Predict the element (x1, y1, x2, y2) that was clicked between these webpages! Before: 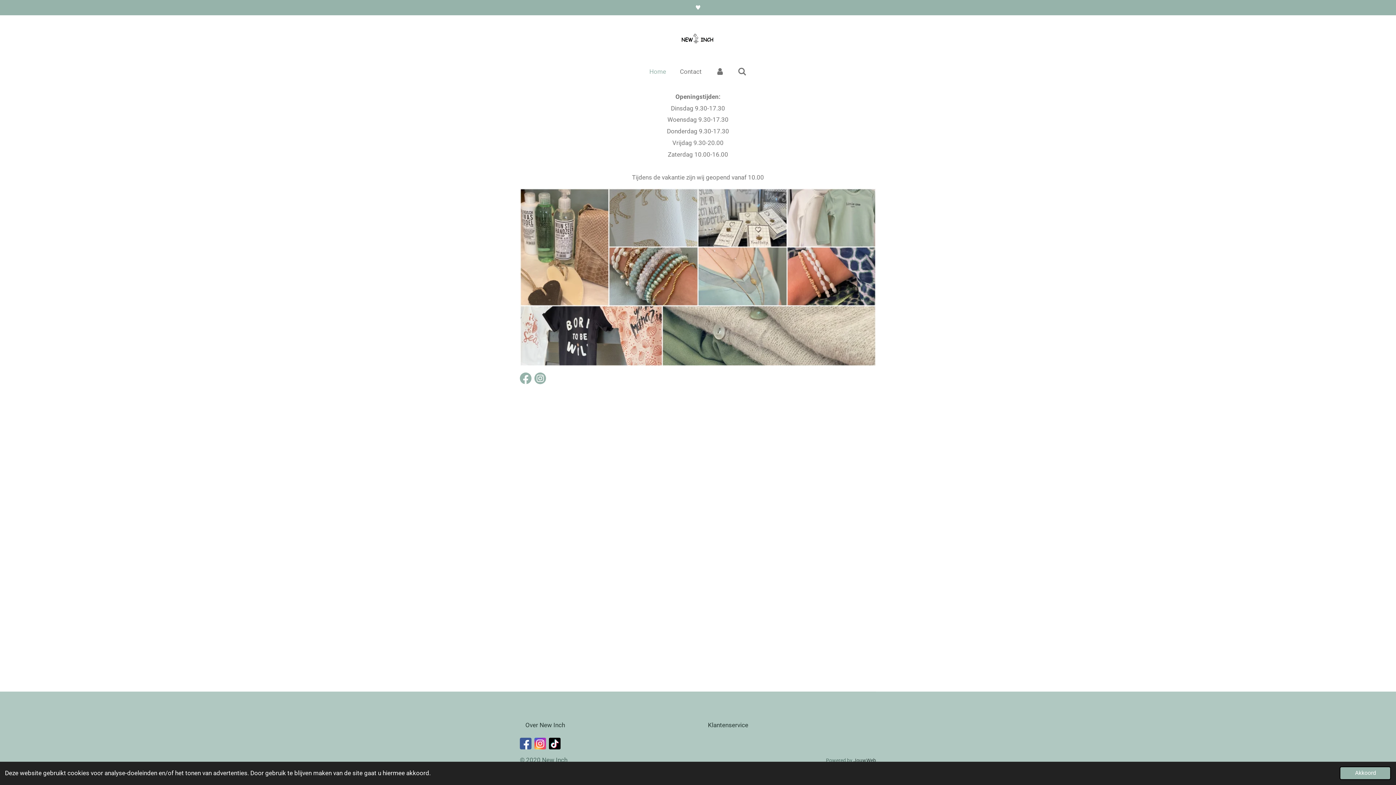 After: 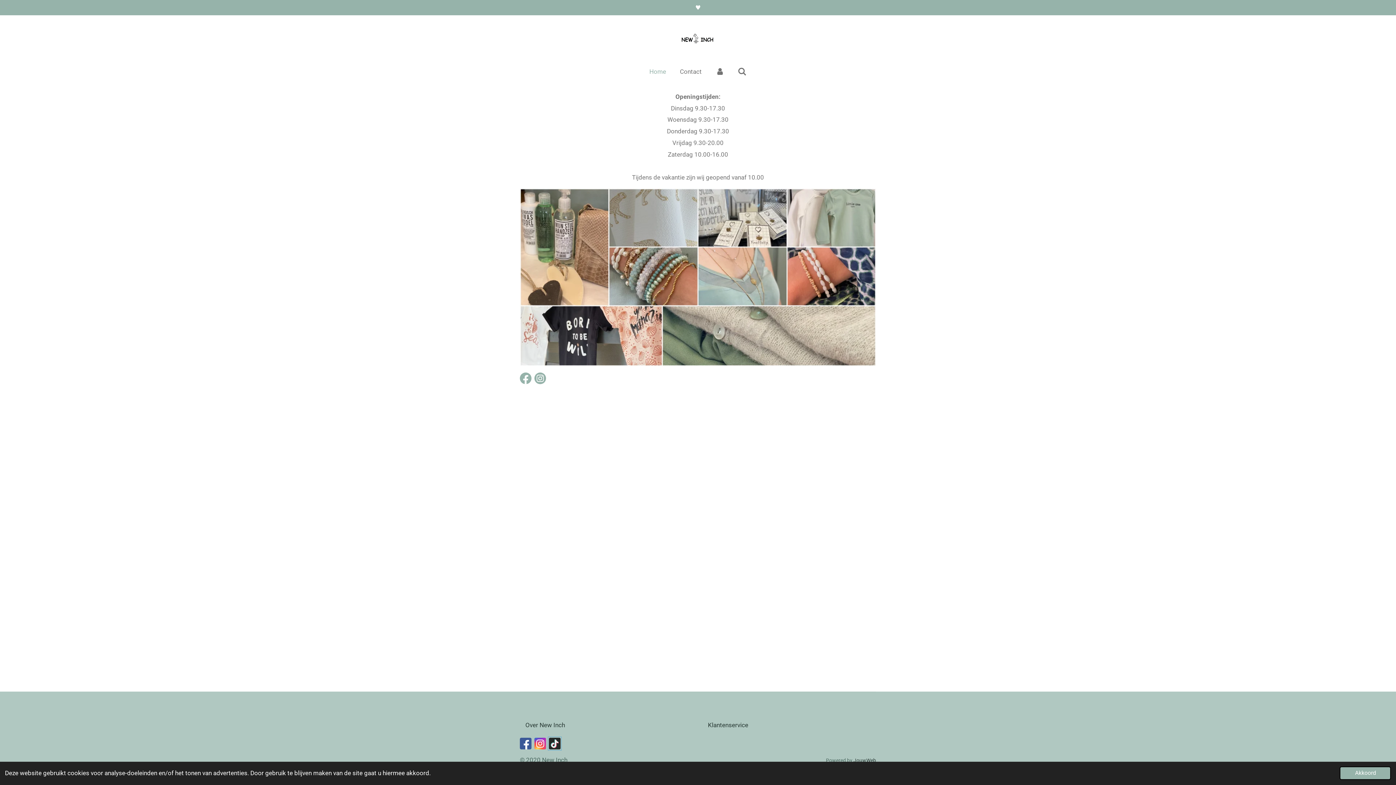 Action: bbox: (549, 738, 560, 749)